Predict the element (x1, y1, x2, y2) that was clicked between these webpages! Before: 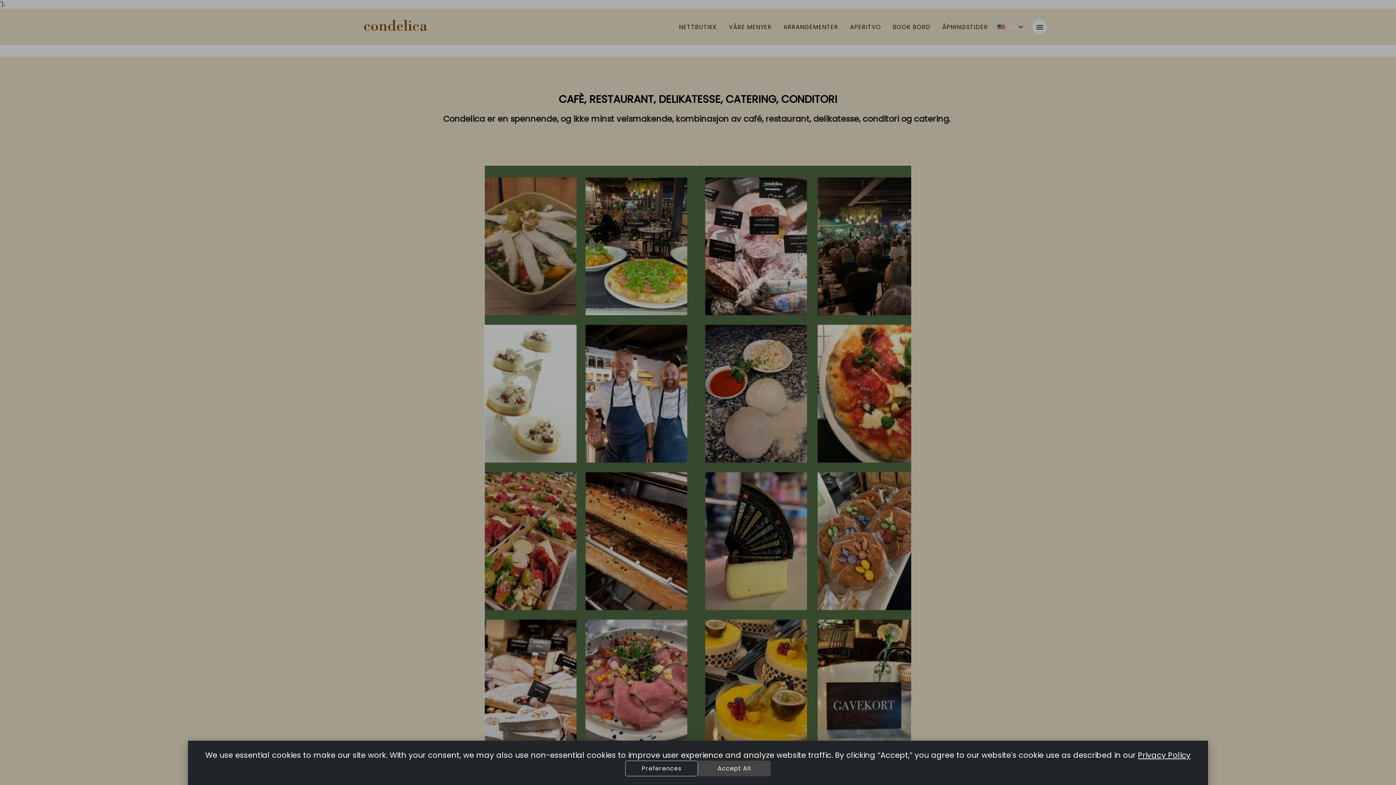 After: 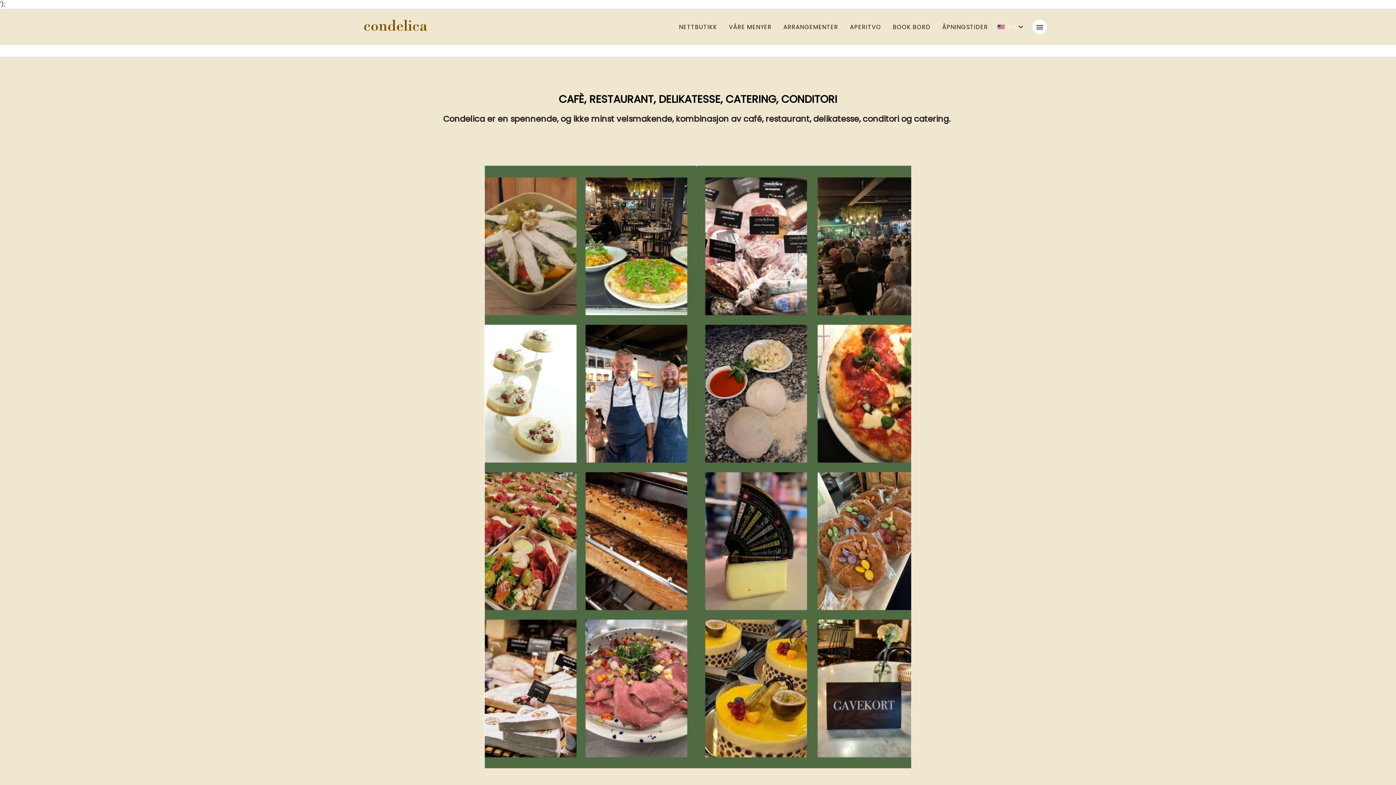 Action: bbox: (698, 761, 770, 776) label: Accept All